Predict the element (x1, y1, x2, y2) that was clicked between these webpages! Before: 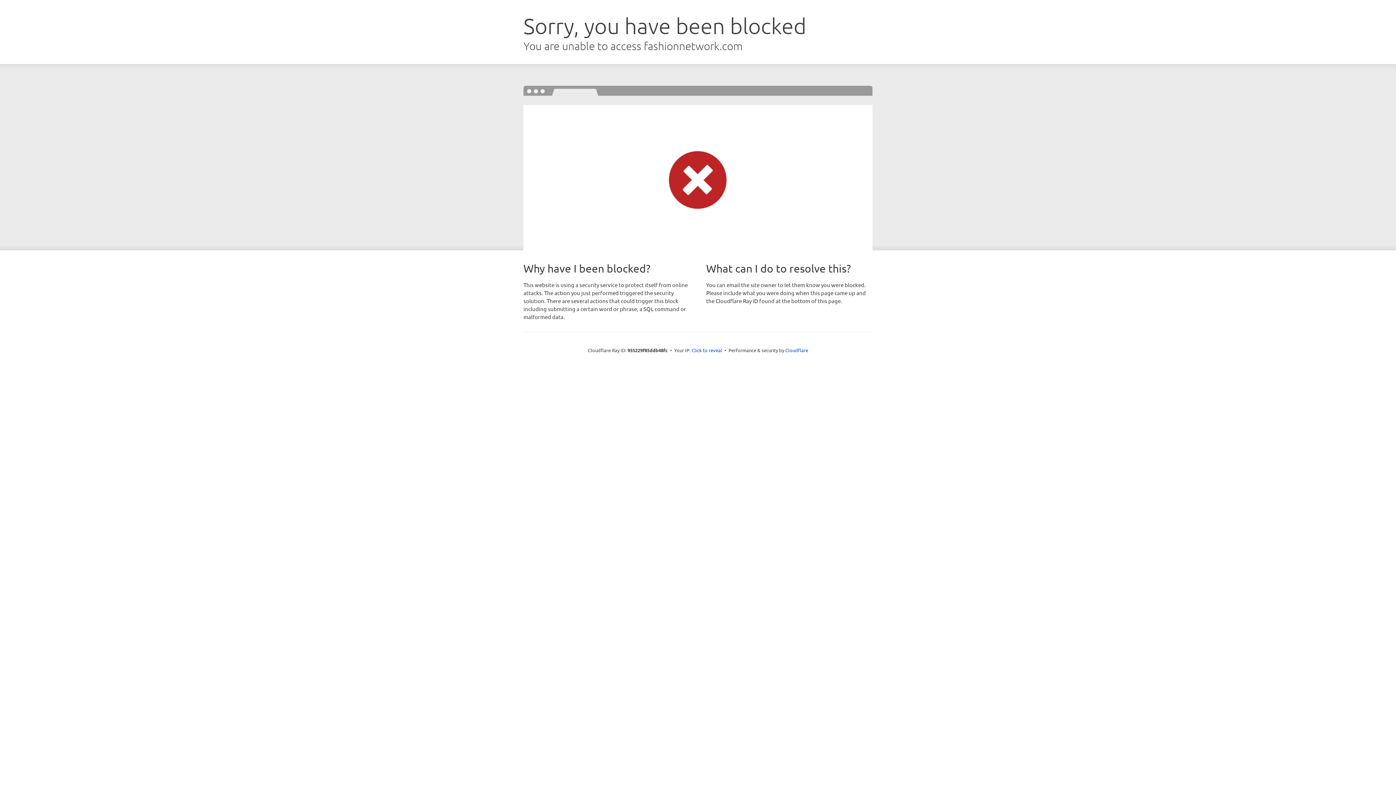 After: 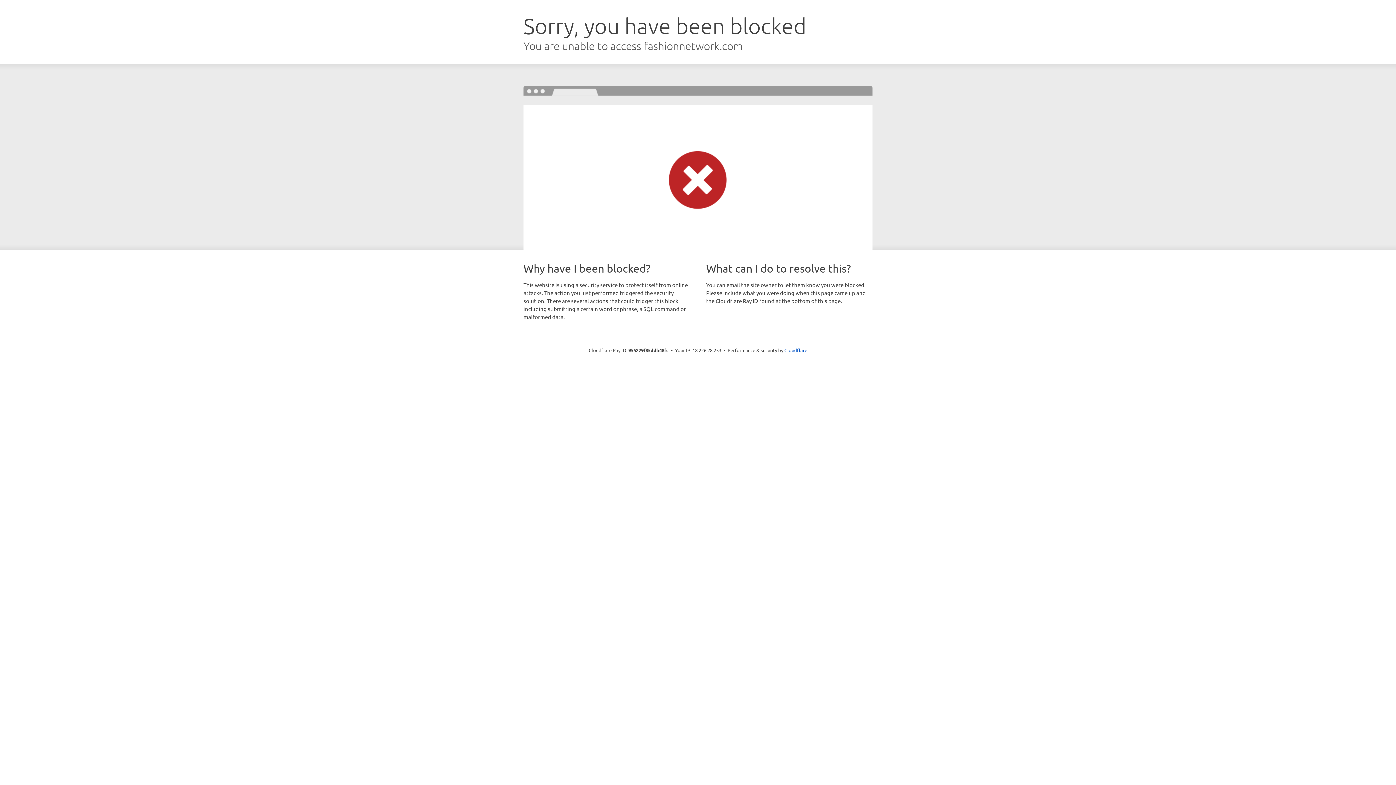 Action: label: Click to reveal bbox: (691, 346, 722, 353)